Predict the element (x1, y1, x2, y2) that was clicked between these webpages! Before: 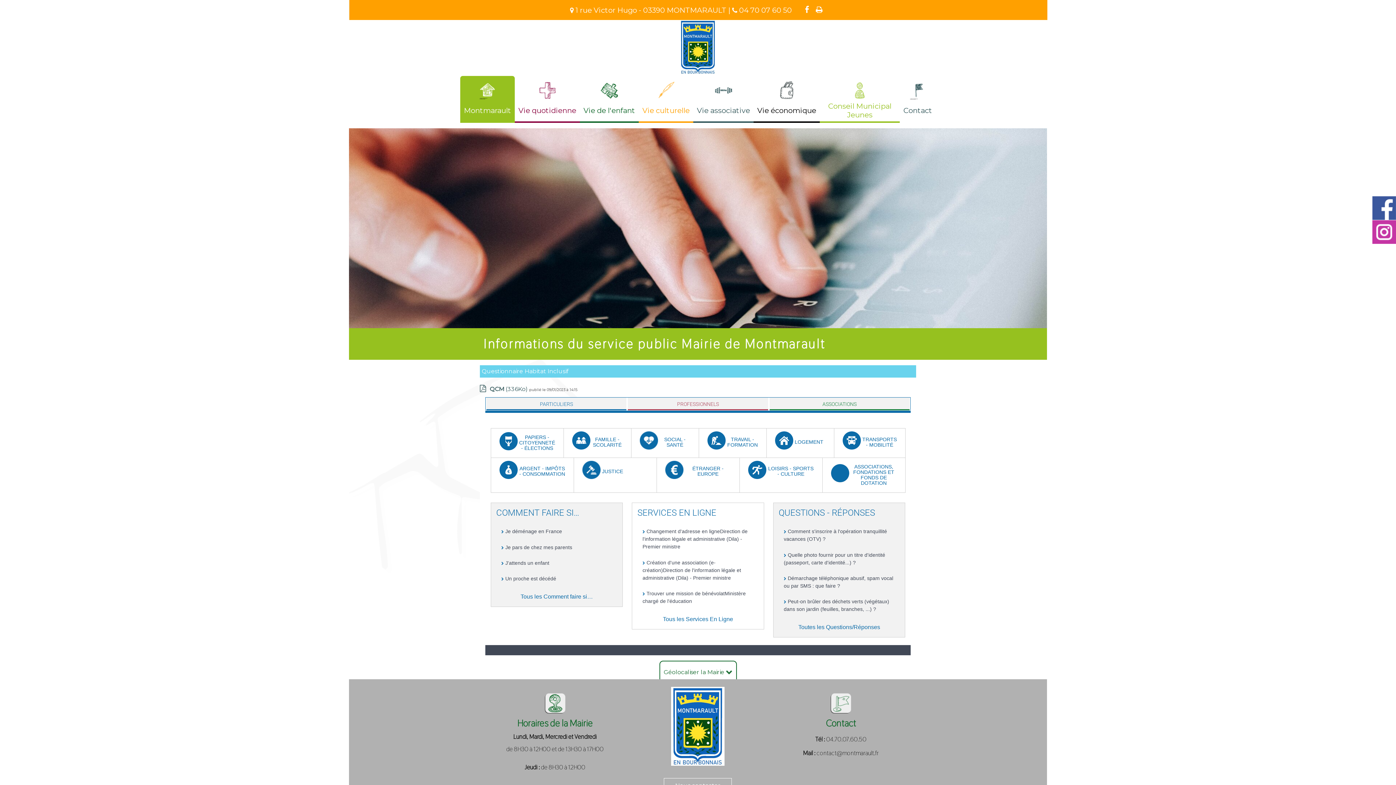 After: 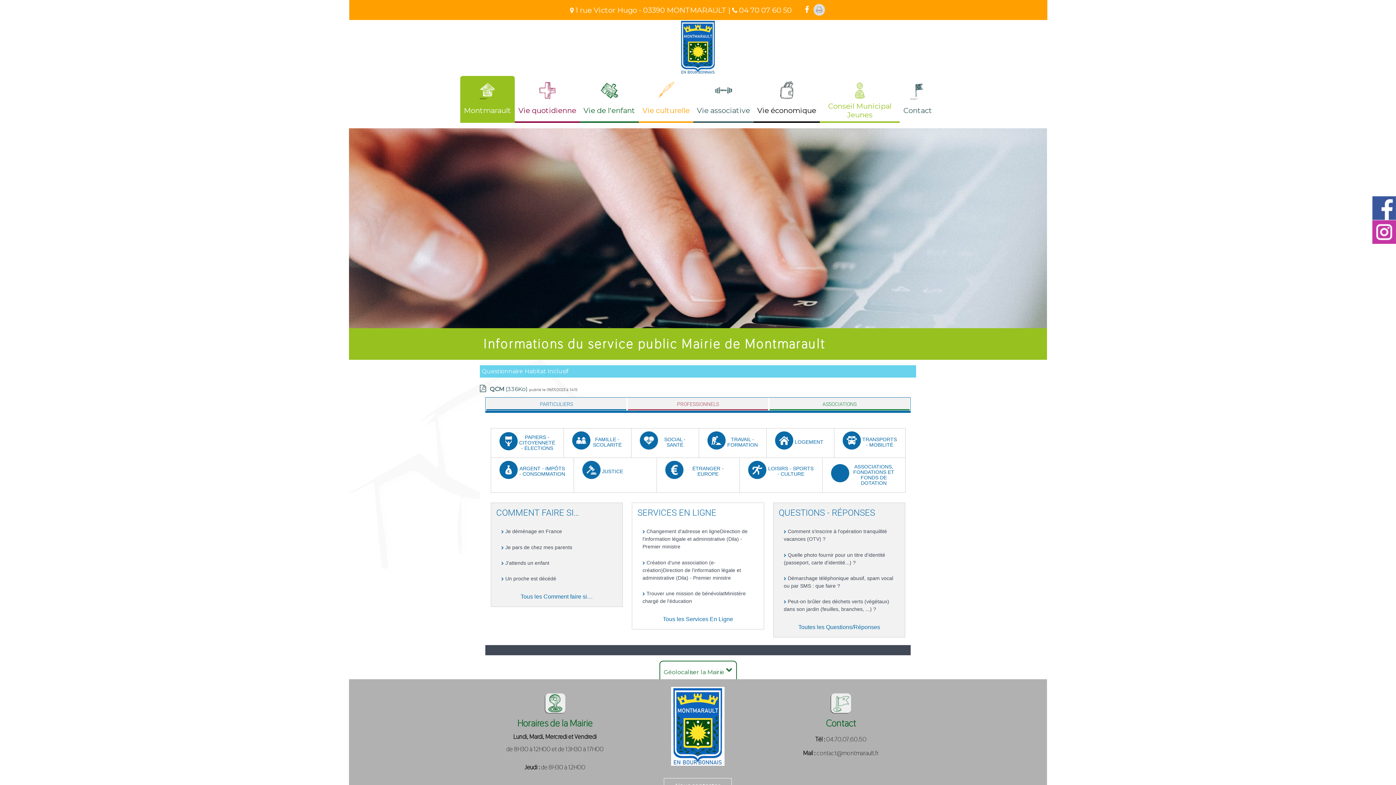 Action: label: Impression bbox: (813, 4, 825, 15)